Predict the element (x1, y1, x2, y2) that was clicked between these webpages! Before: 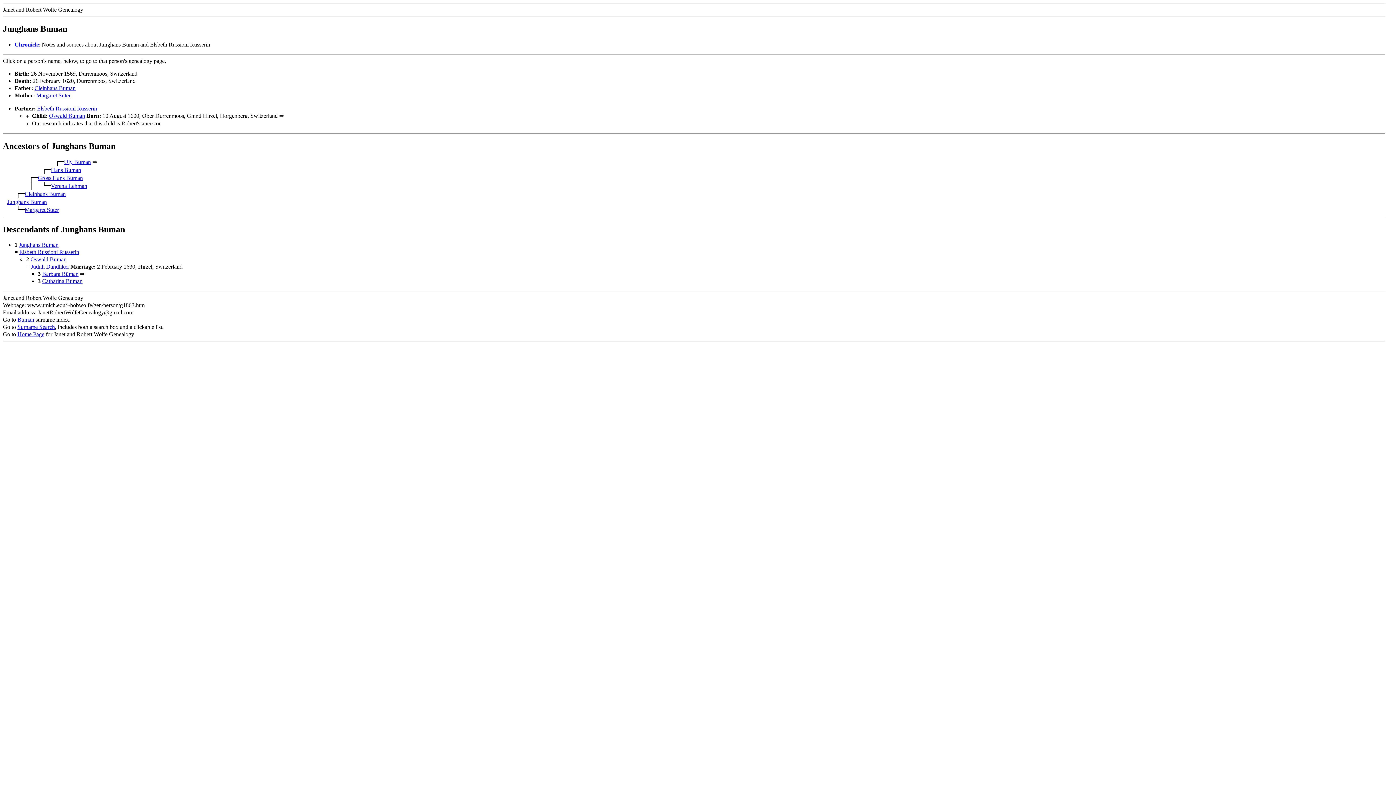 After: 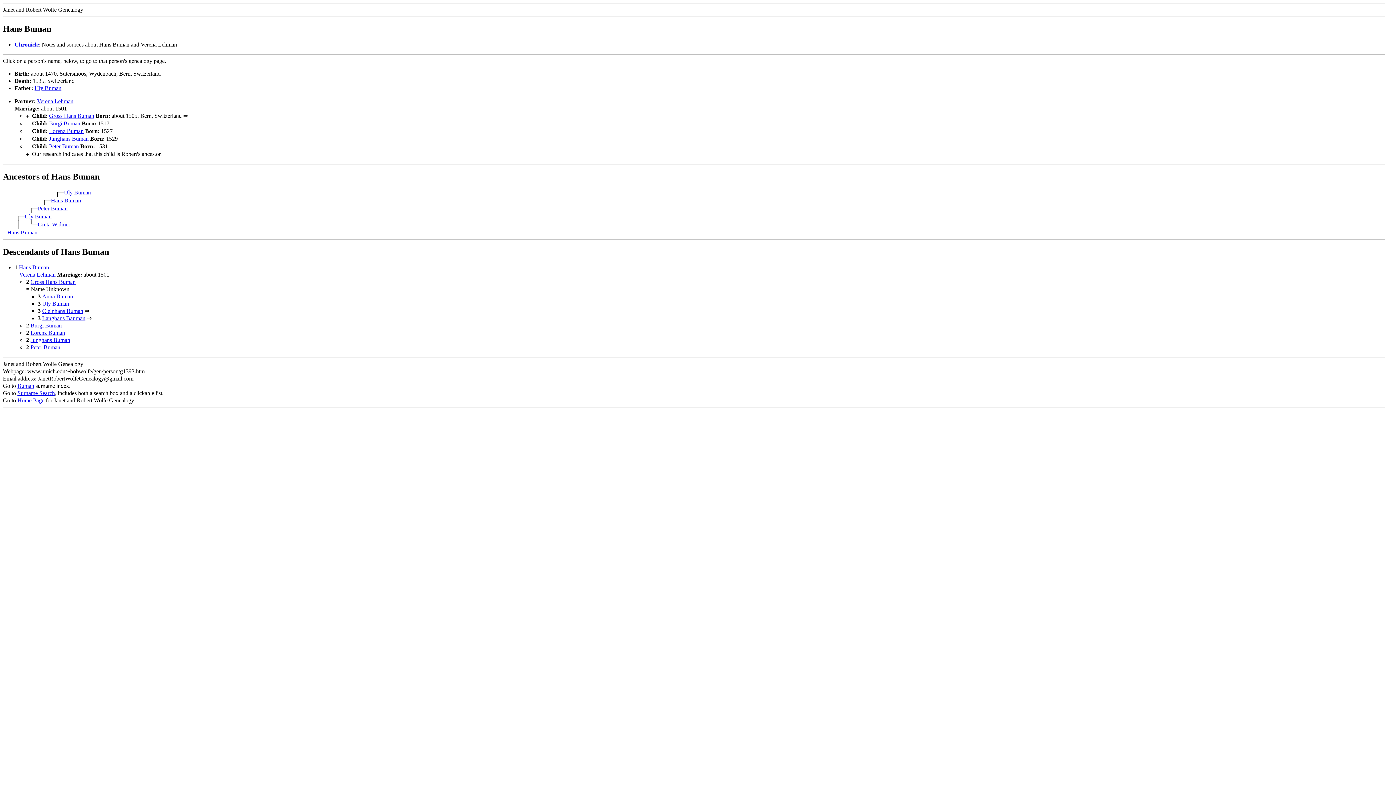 Action: bbox: (50, 166, 81, 172) label: Hans Buman